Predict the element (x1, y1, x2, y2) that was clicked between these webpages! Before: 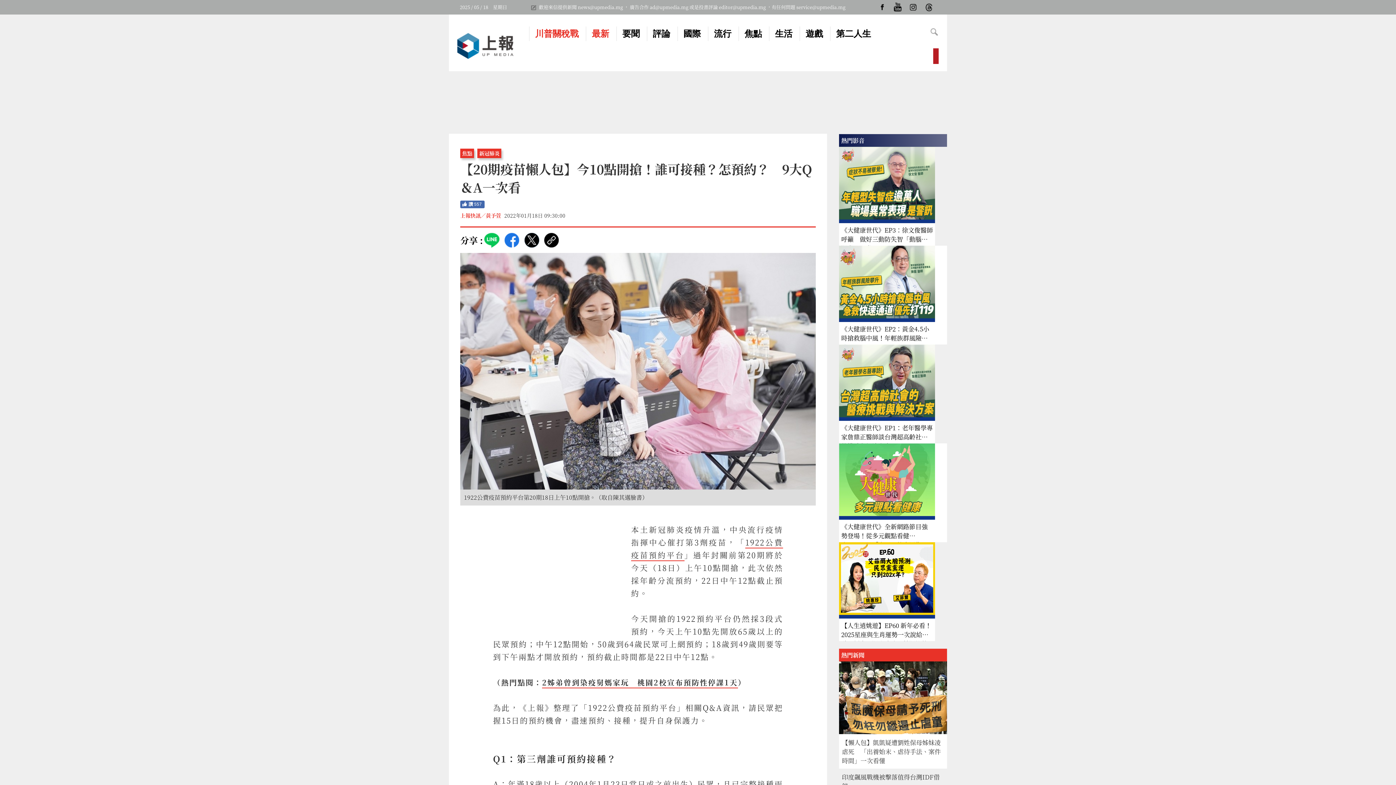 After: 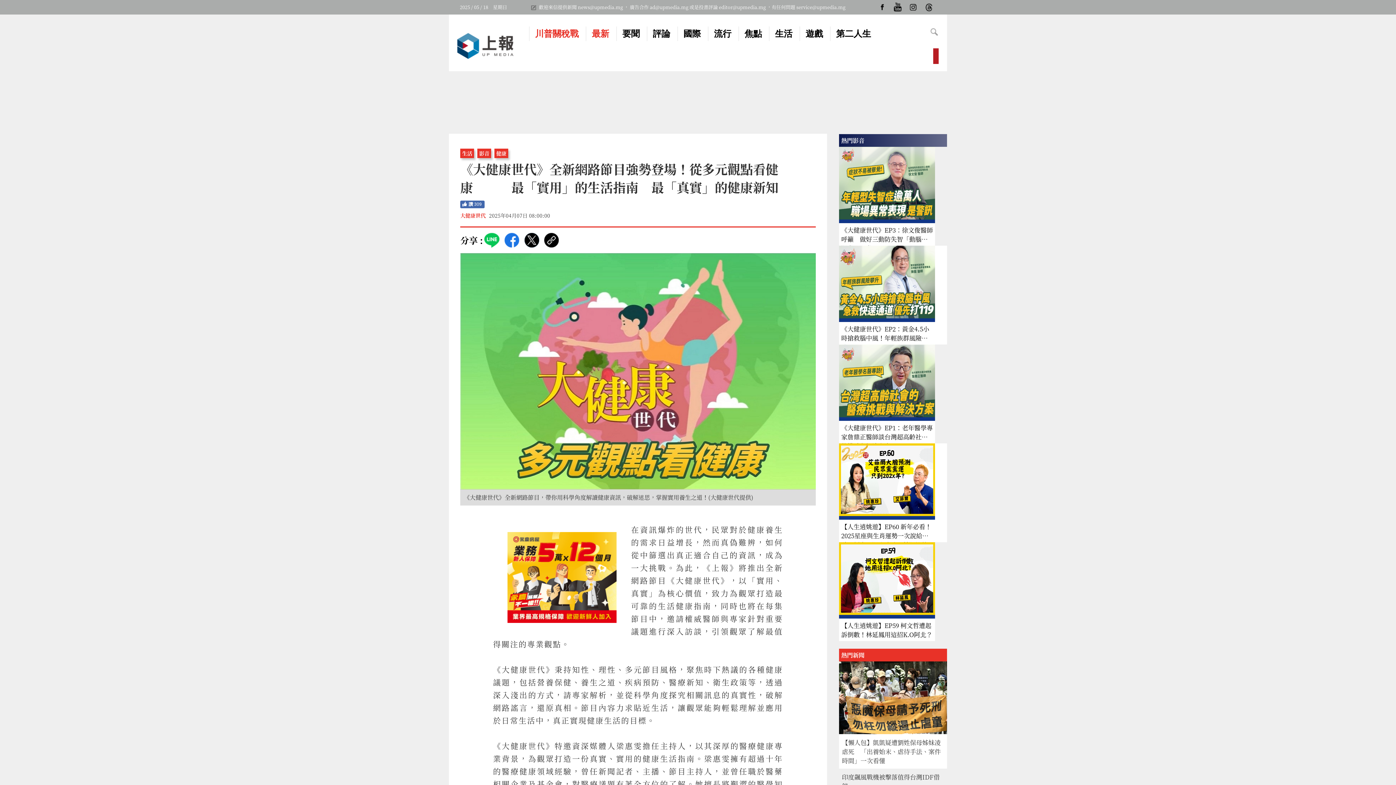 Action: label: 《大健康世代》全新網路節目強勢登場！從多元觀點看健康　　　最「實用」的生活指南　最「真實」的健康新知 bbox: (839, 443, 947, 542)